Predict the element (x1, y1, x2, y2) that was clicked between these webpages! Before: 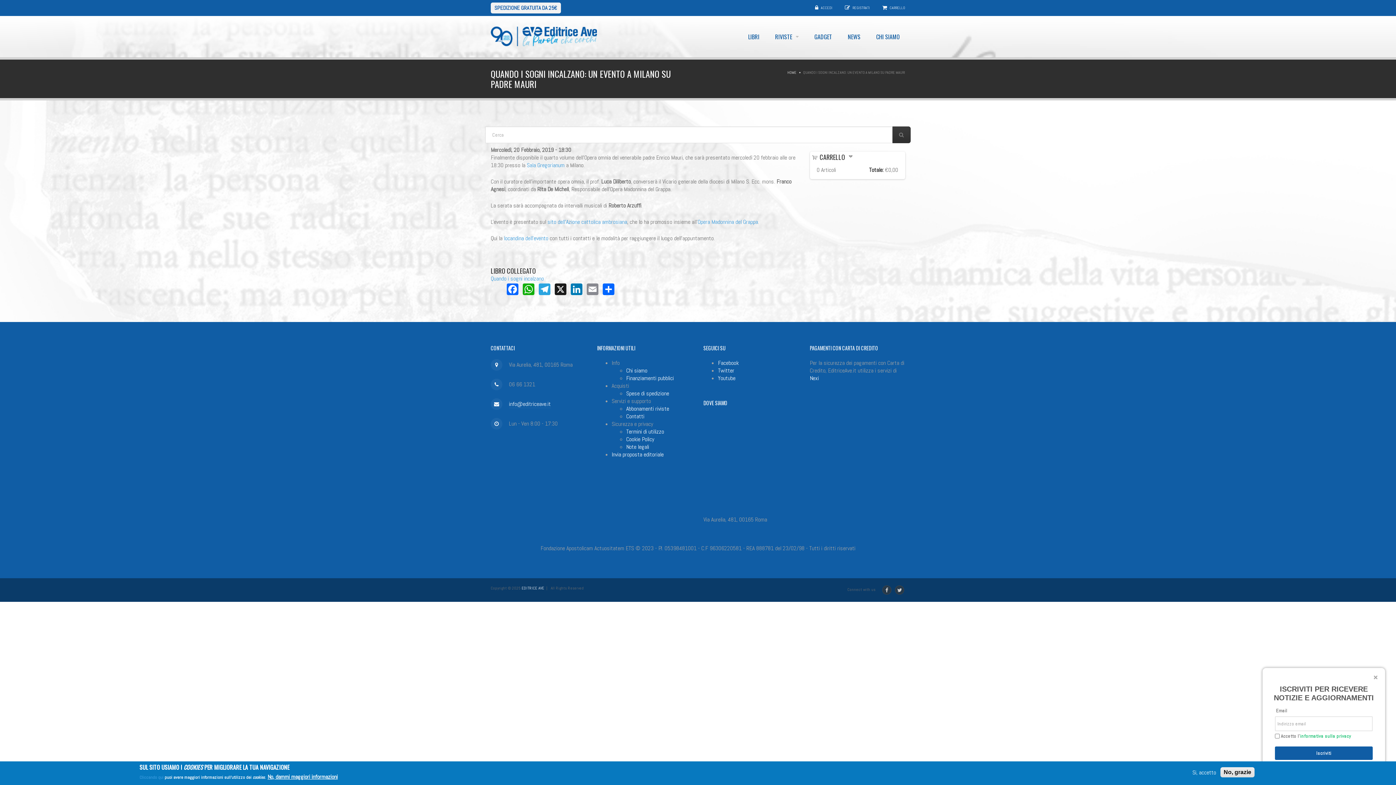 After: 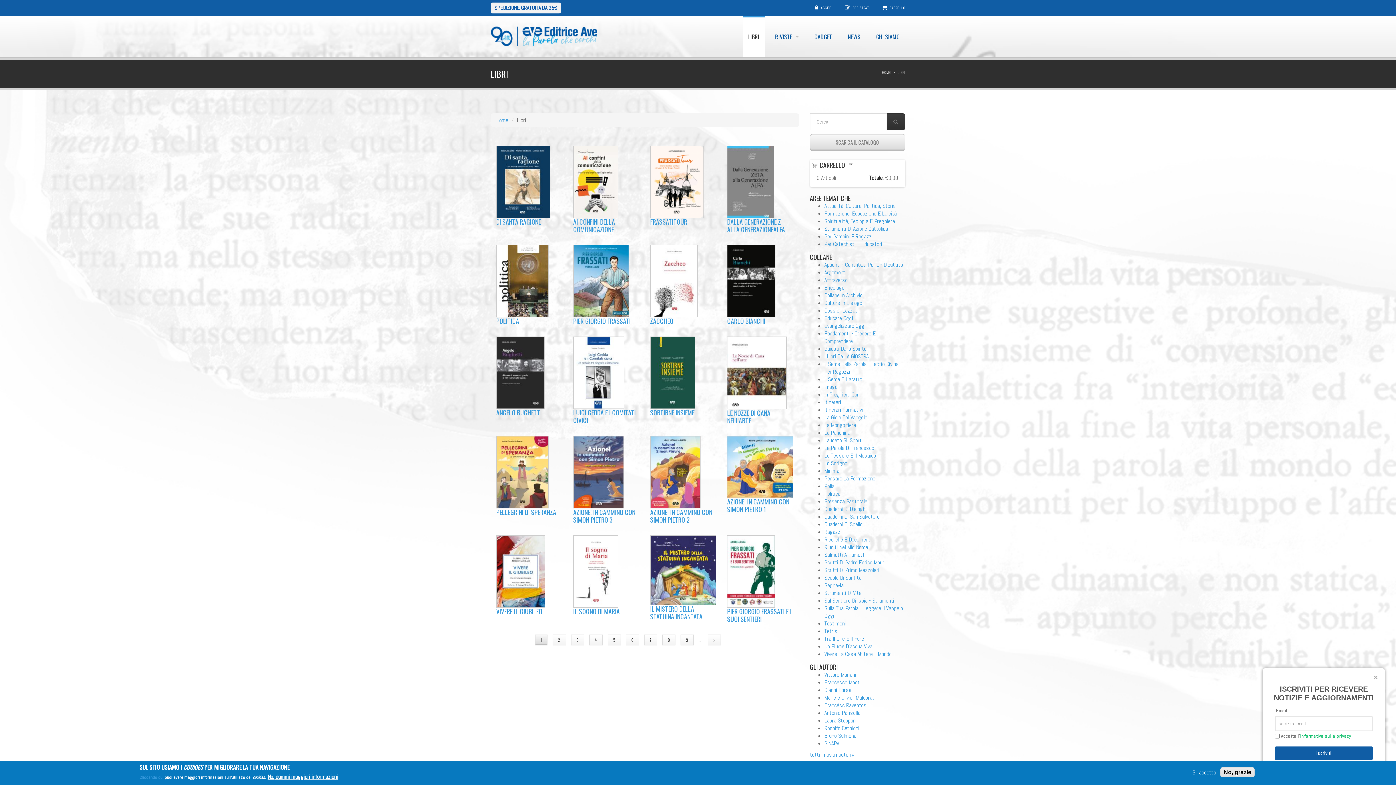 Action: bbox: (742, 16, 765, 57) label: LIBRI